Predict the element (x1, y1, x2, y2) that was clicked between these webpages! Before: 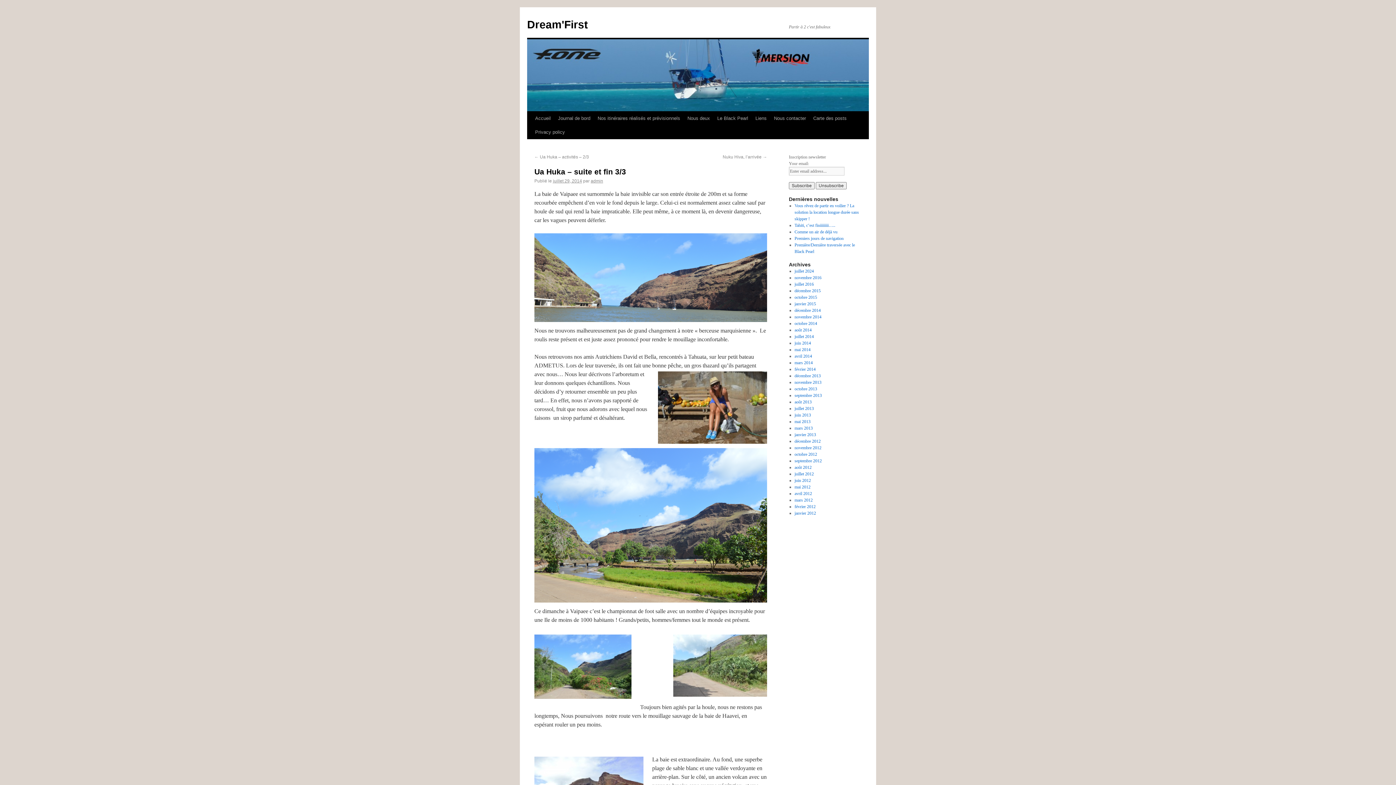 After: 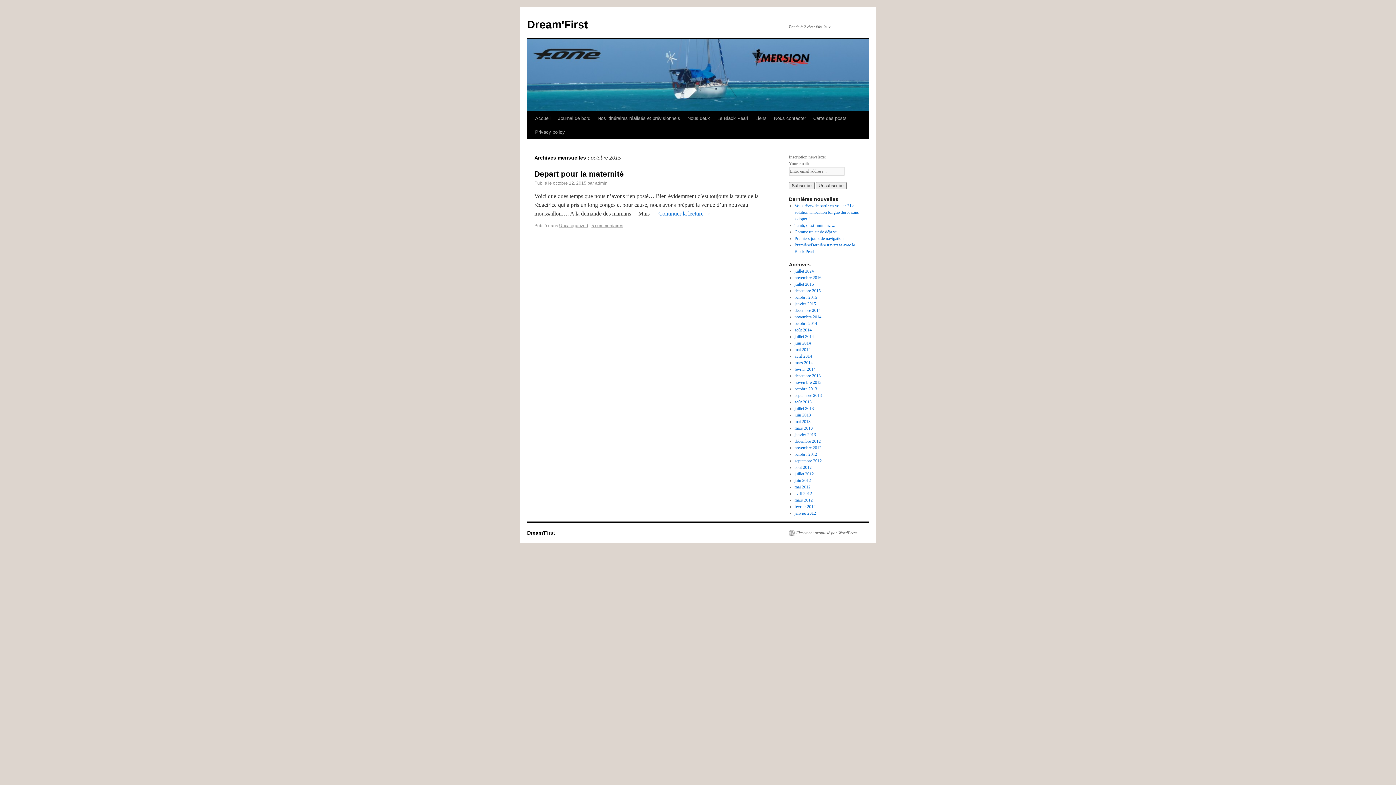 Action: bbox: (794, 294, 817, 300) label: octobre 2015